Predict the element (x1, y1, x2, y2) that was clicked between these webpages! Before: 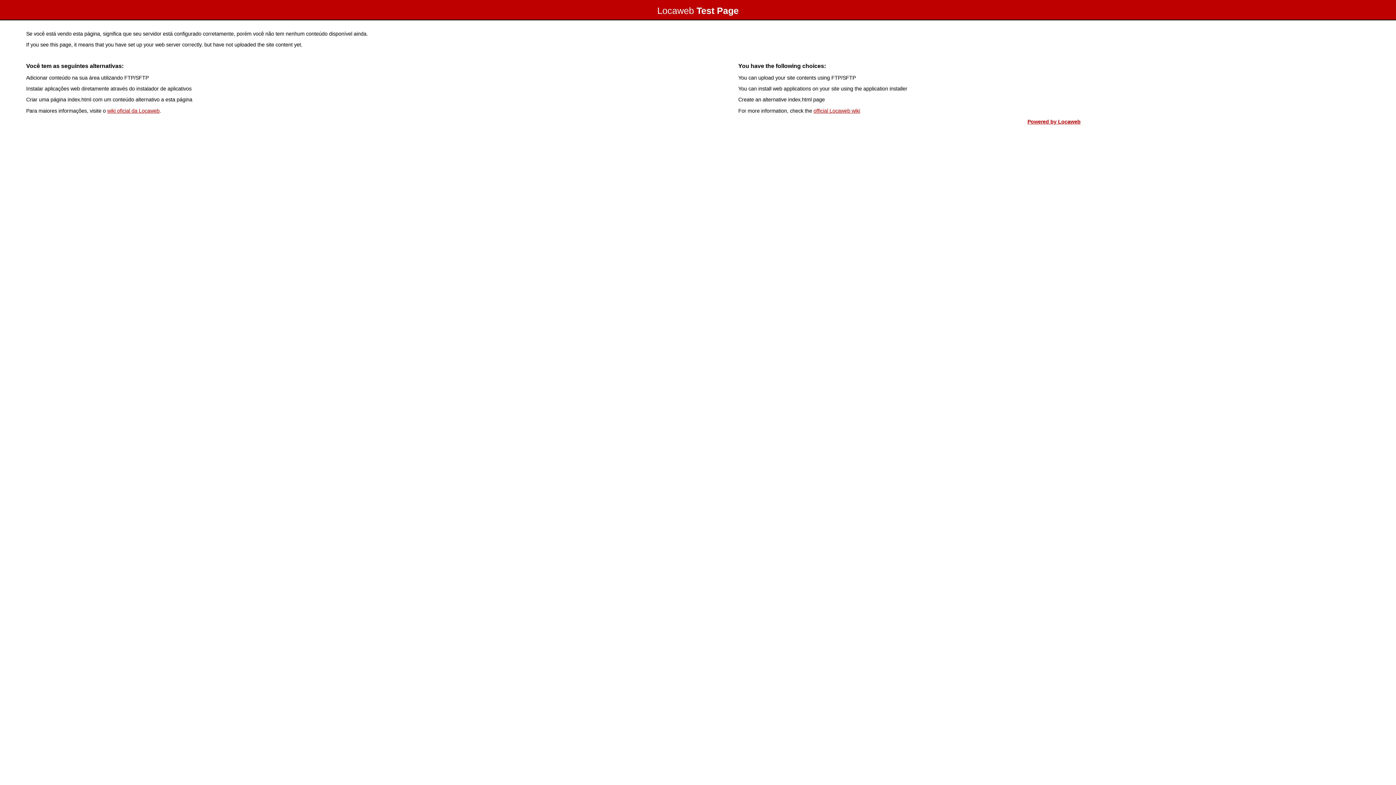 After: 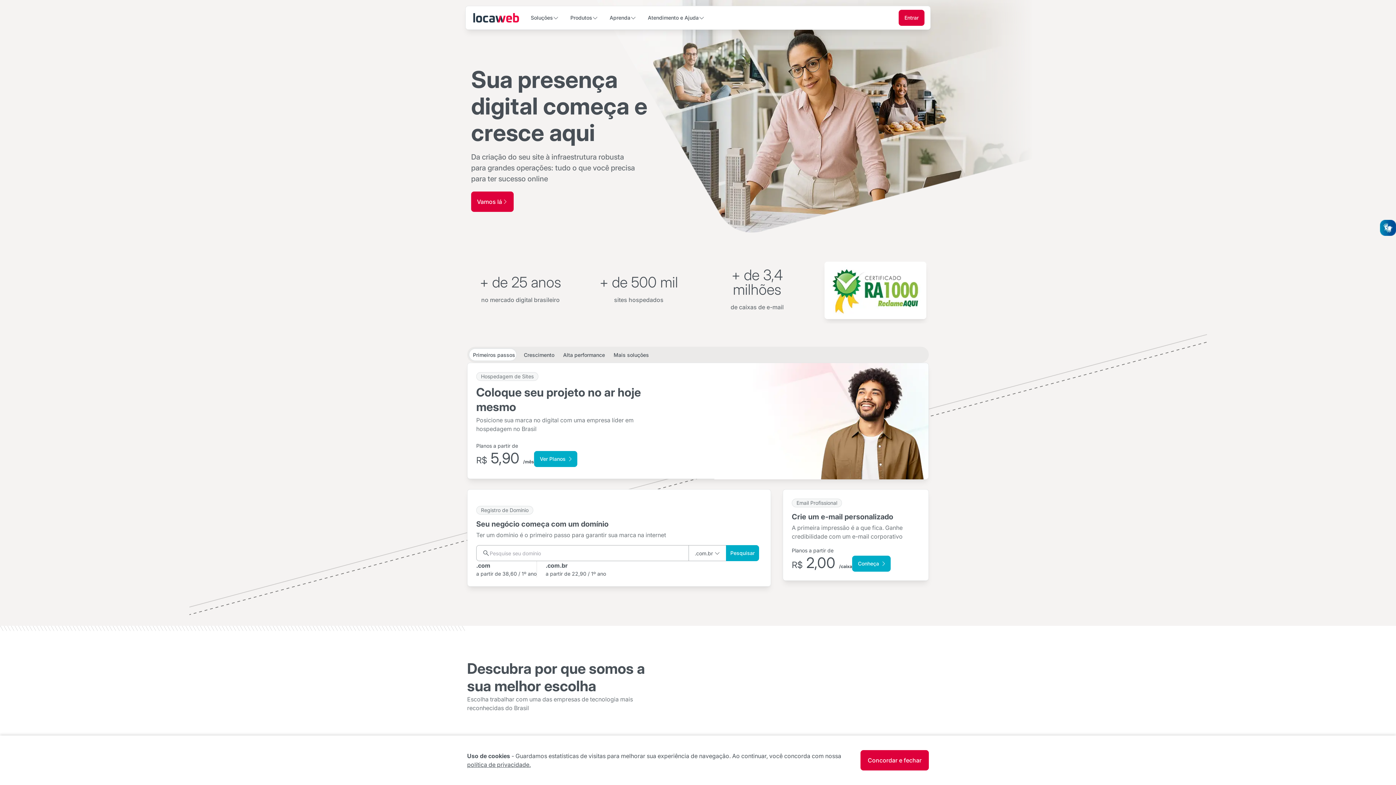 Action: label: Powered by Locaweb bbox: (1027, 118, 1080, 124)